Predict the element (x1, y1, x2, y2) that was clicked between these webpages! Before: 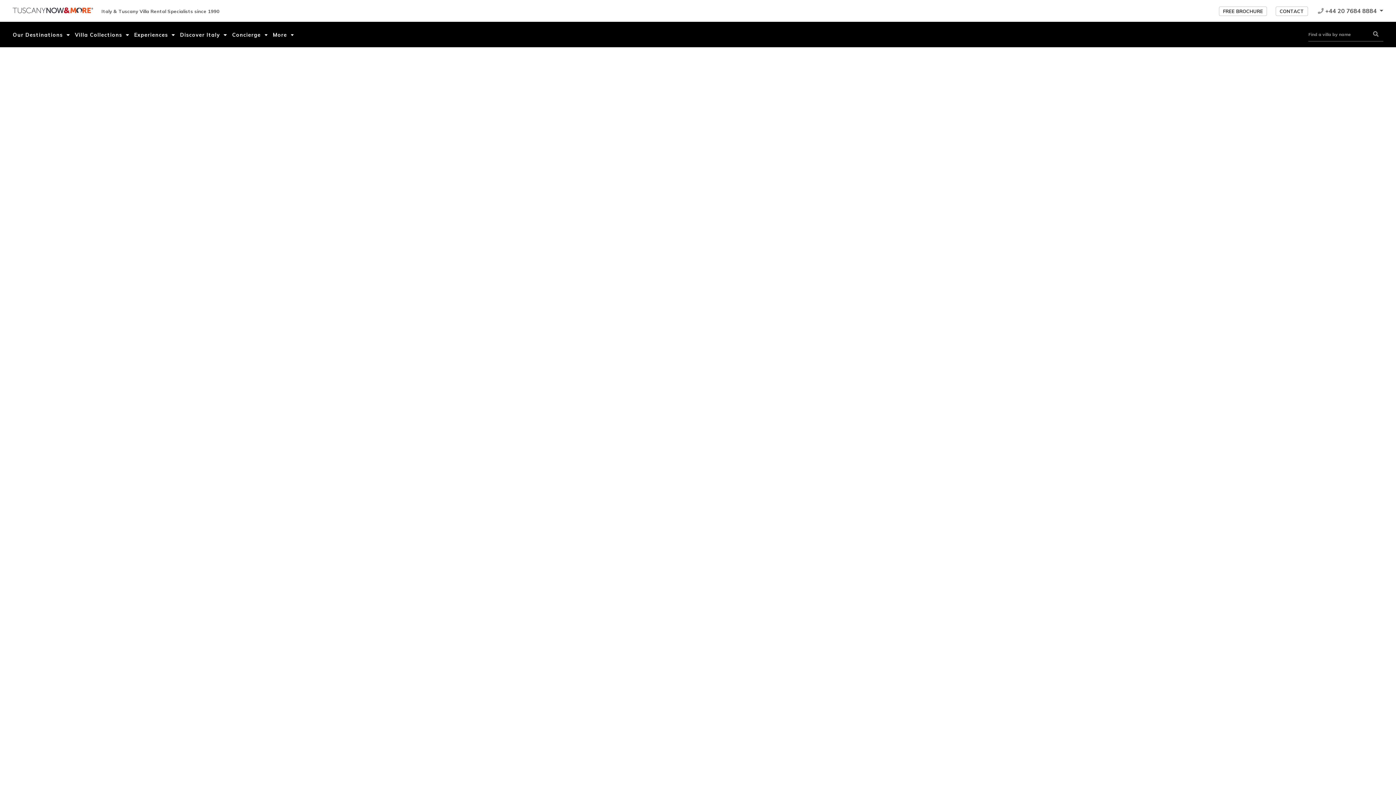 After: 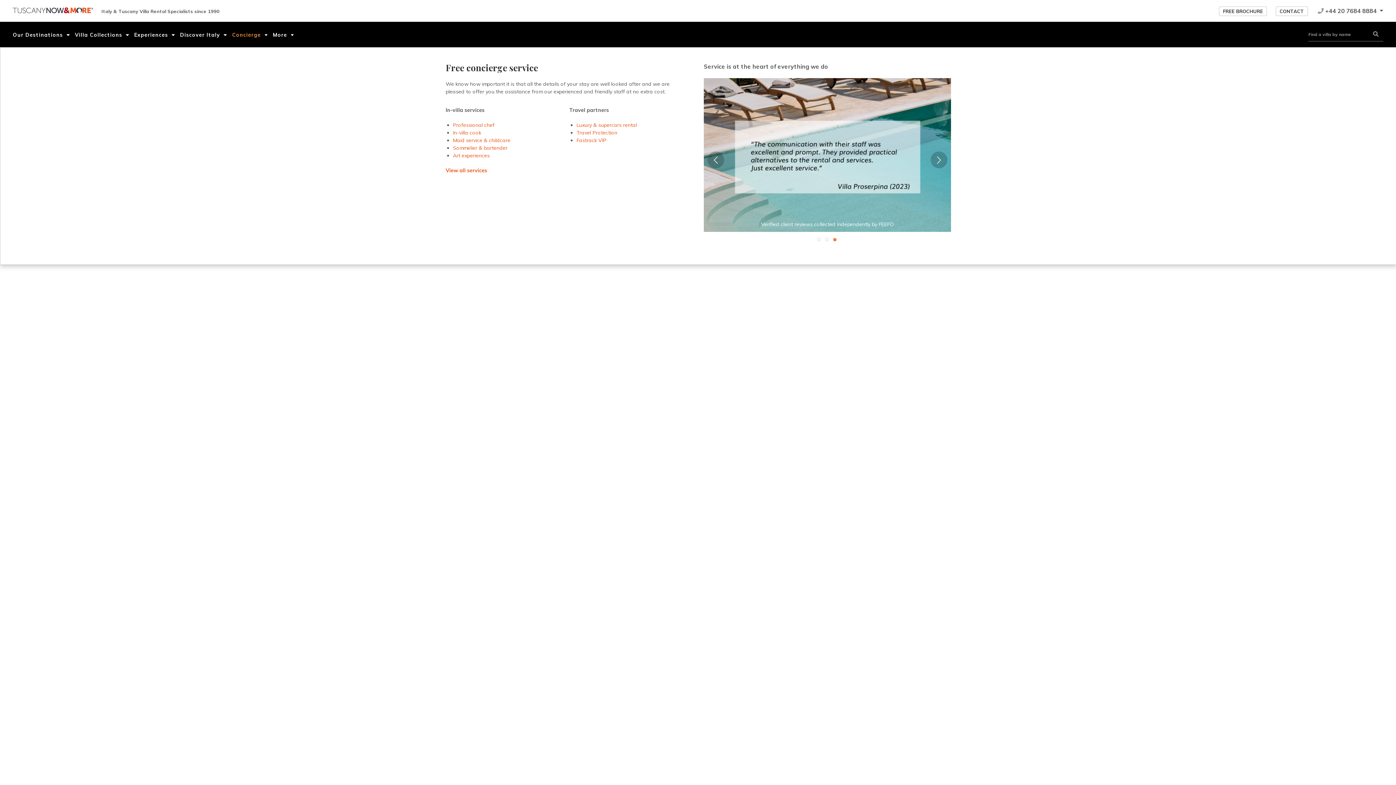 Action: bbox: (229, 26, 270, 43) label: Concierge